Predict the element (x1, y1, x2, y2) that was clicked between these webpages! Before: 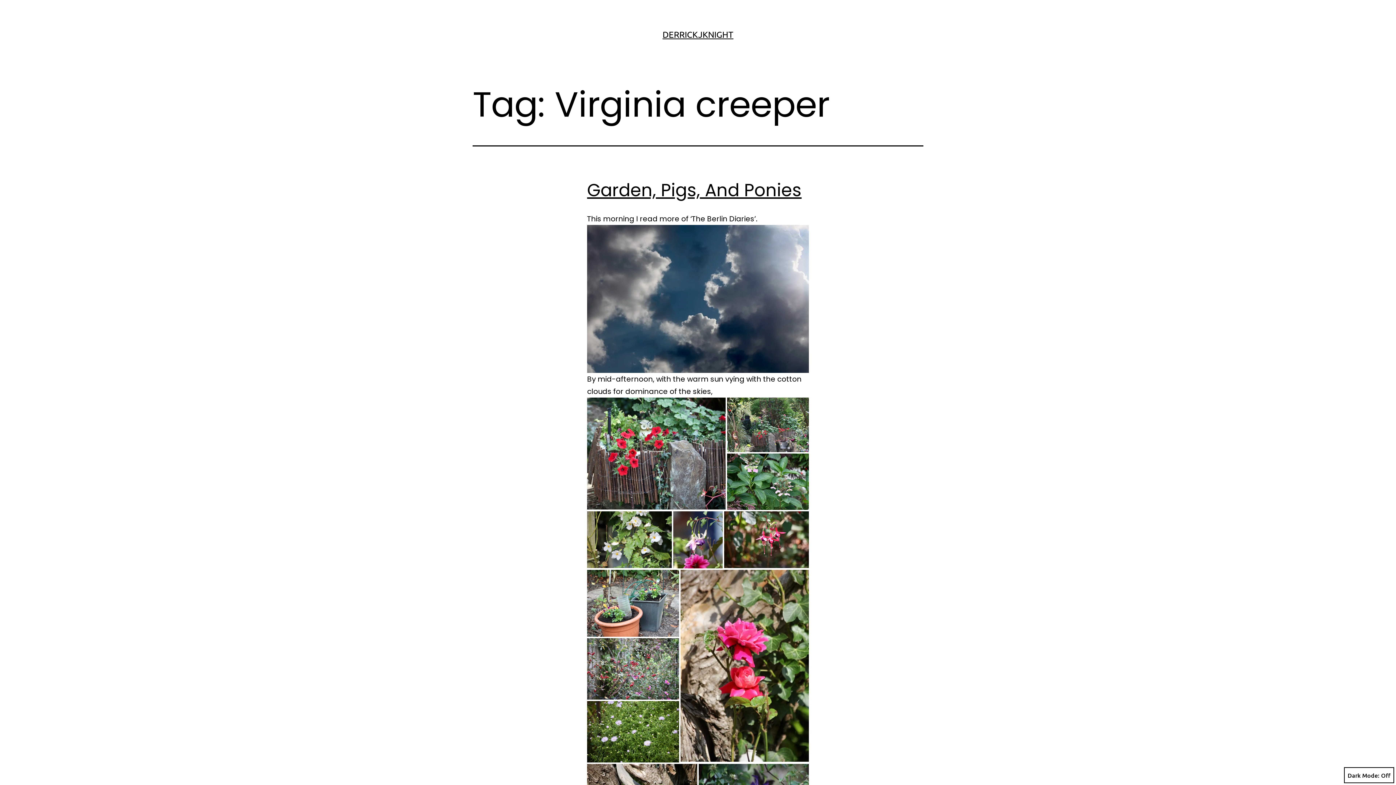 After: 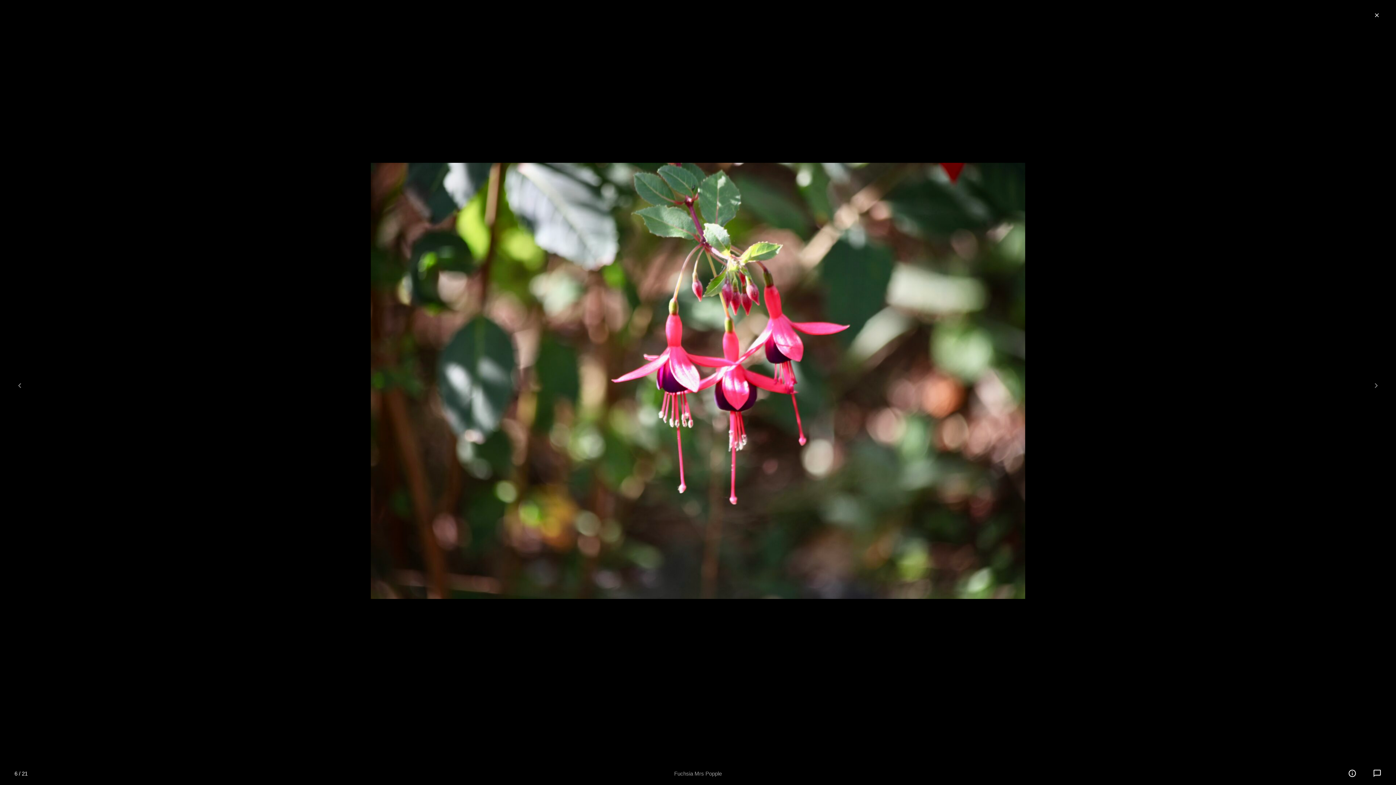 Action: bbox: (724, 511, 809, 568)